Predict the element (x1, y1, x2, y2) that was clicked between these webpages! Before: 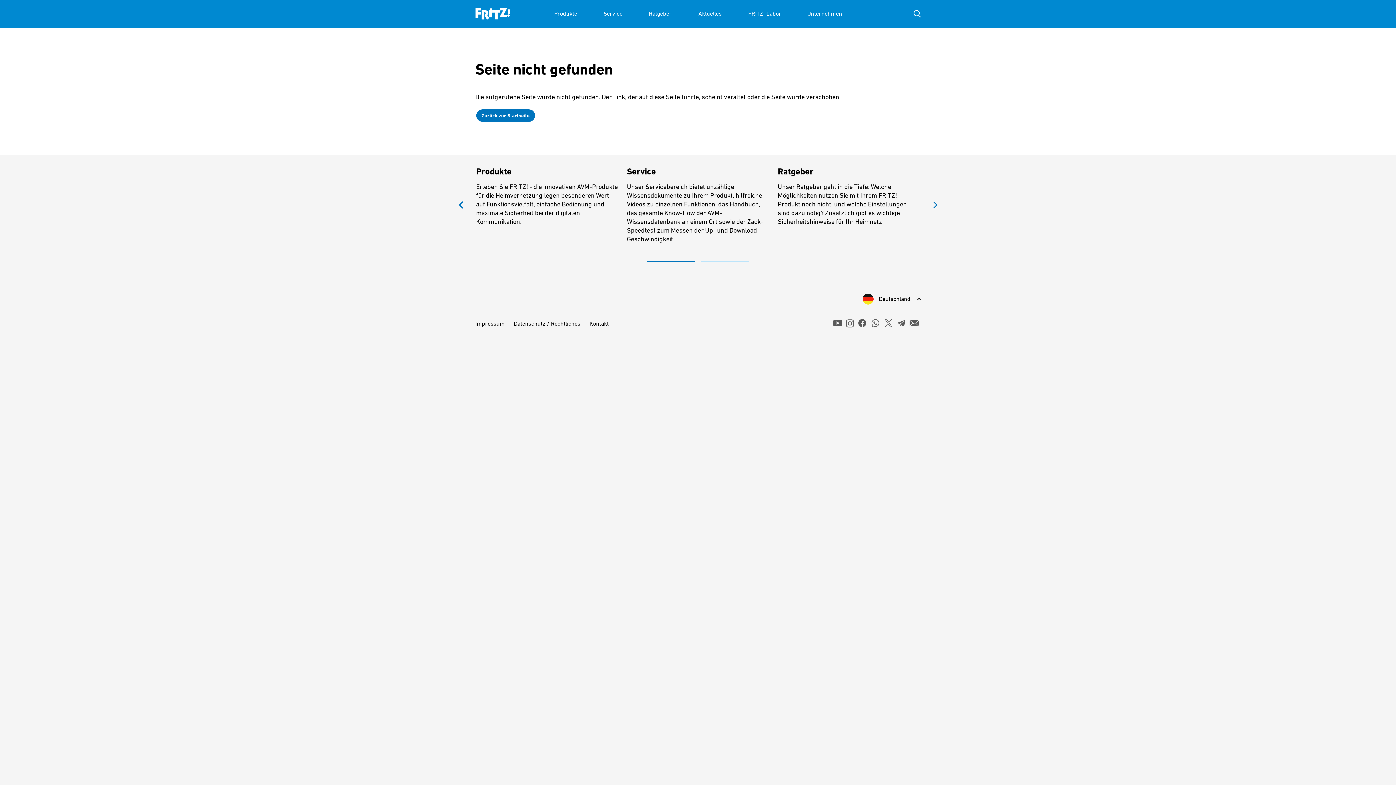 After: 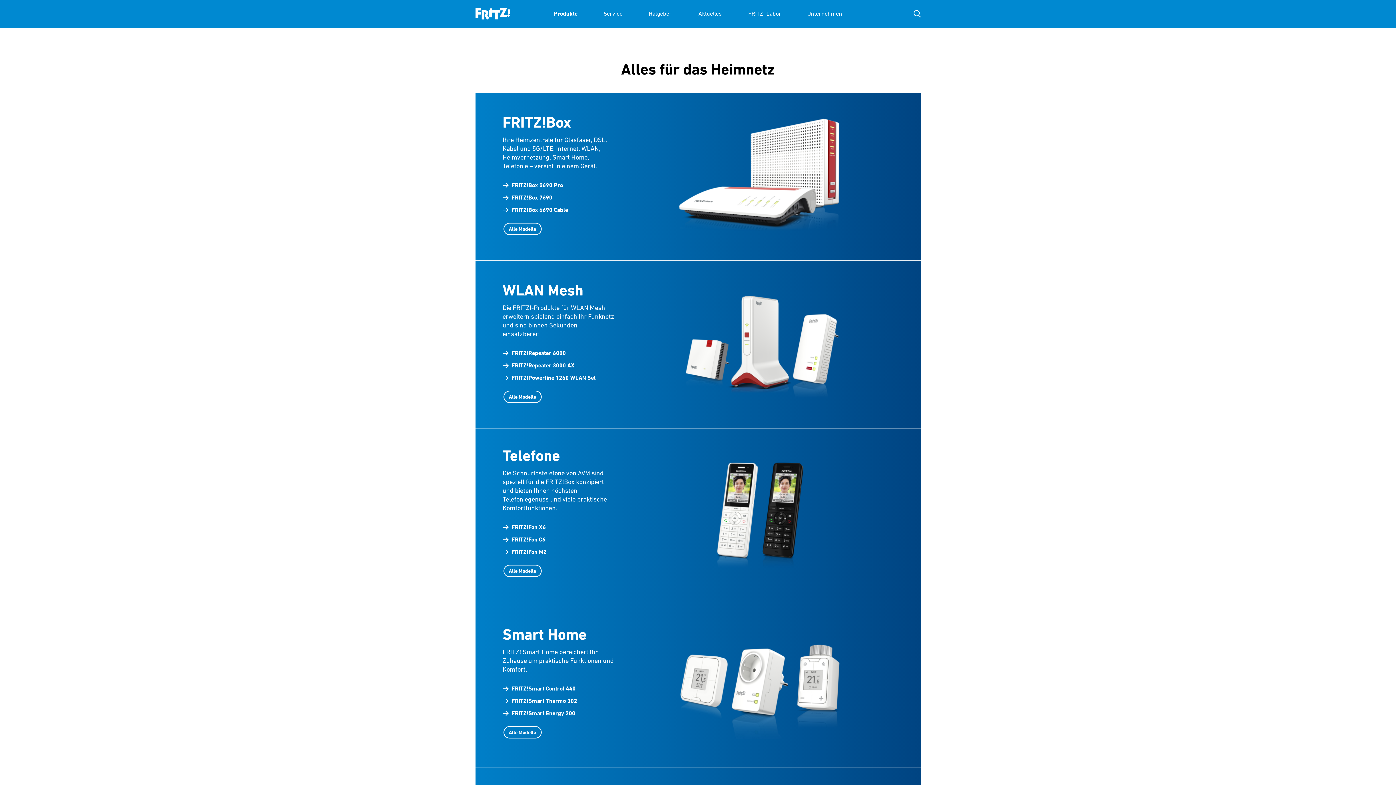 Action: bbox: (476, 166, 618, 226) label: Produkte
Erleben Sie FRITZ! - die innovativen AVM-Produkte für die Heimvernetzung legen besonderen Wert auf Funktionsvielfalt, einfache Bedienung und maximale Sicherheit bei der digitalen Kommunikation.